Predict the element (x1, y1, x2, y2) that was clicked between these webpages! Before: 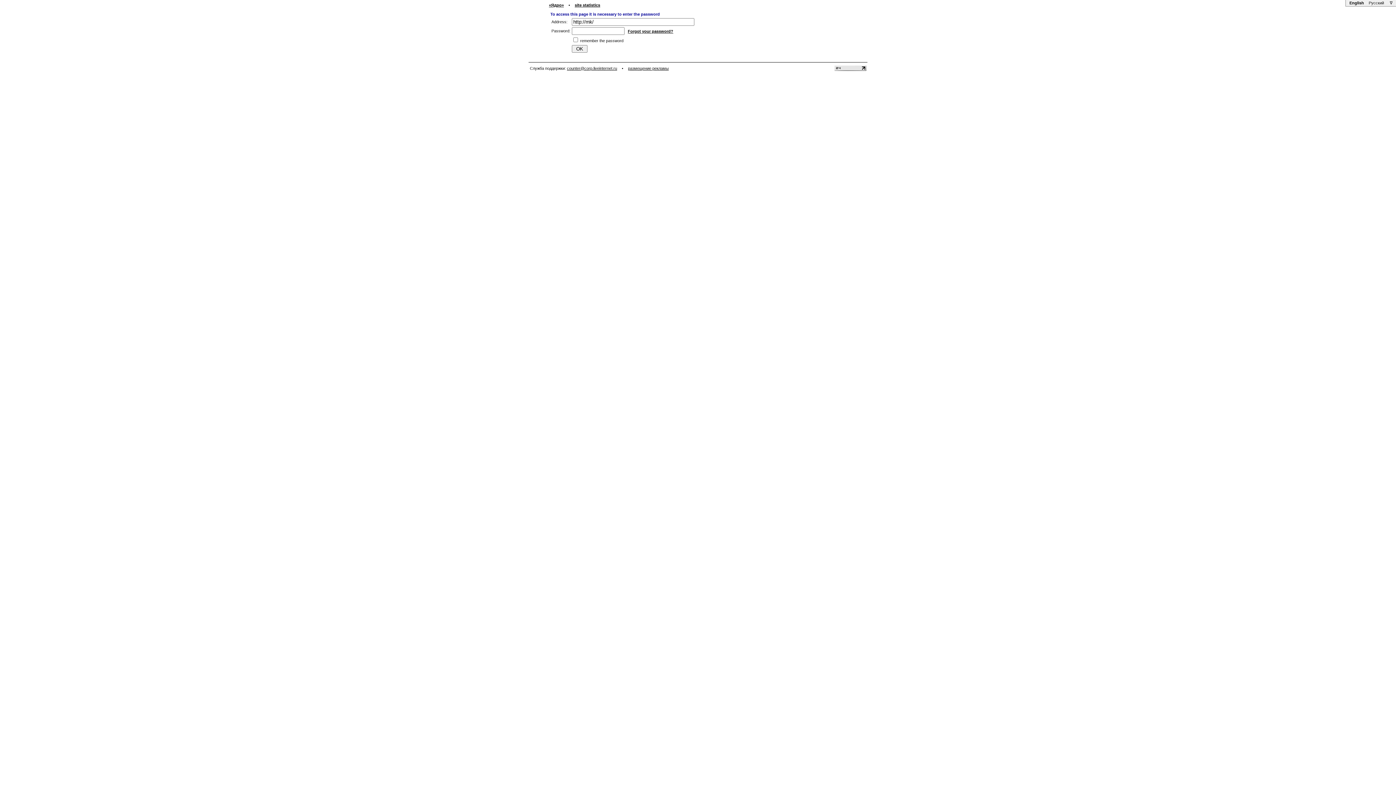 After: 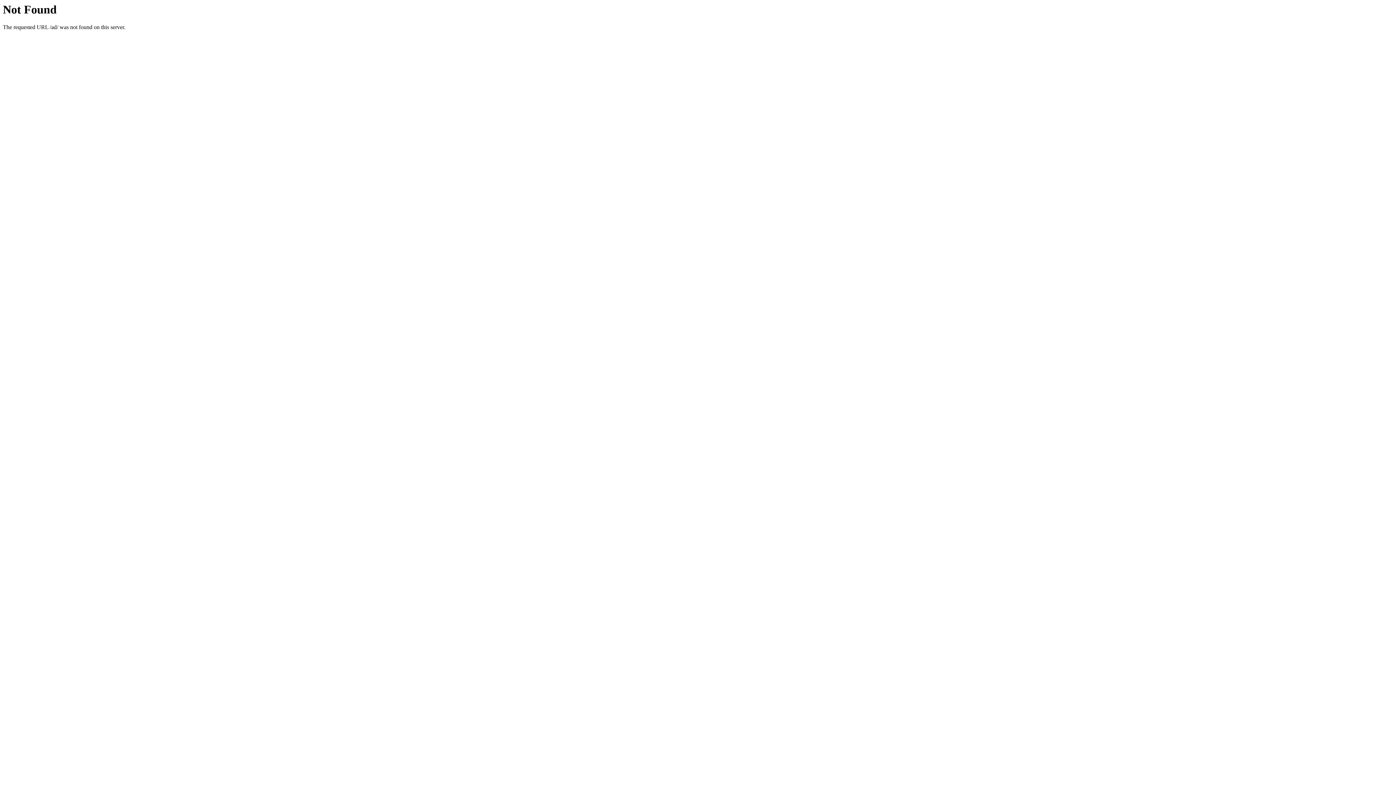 Action: label: размещение рекламы bbox: (628, 66, 668, 70)